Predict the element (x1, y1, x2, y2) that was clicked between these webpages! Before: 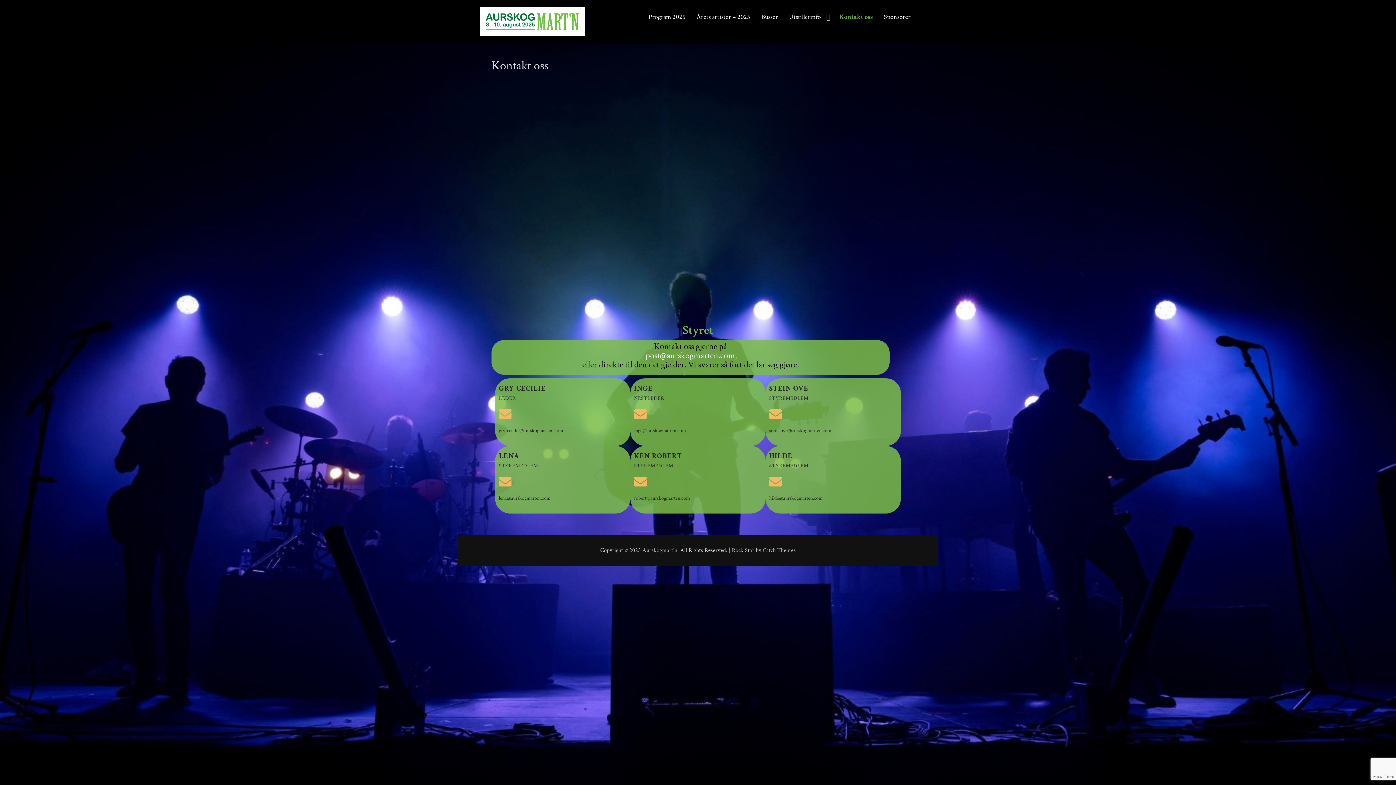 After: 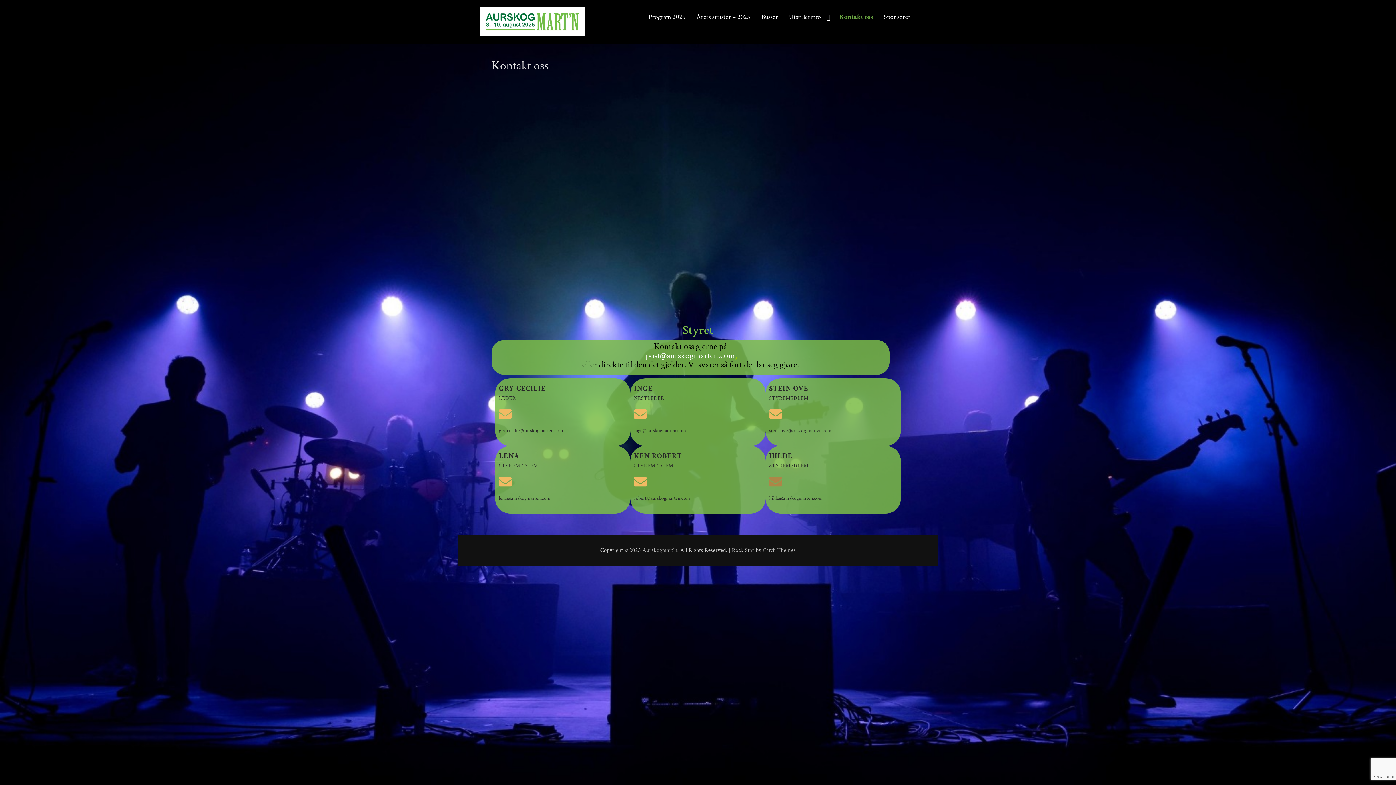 Action: bbox: (769, 473, 782, 494)